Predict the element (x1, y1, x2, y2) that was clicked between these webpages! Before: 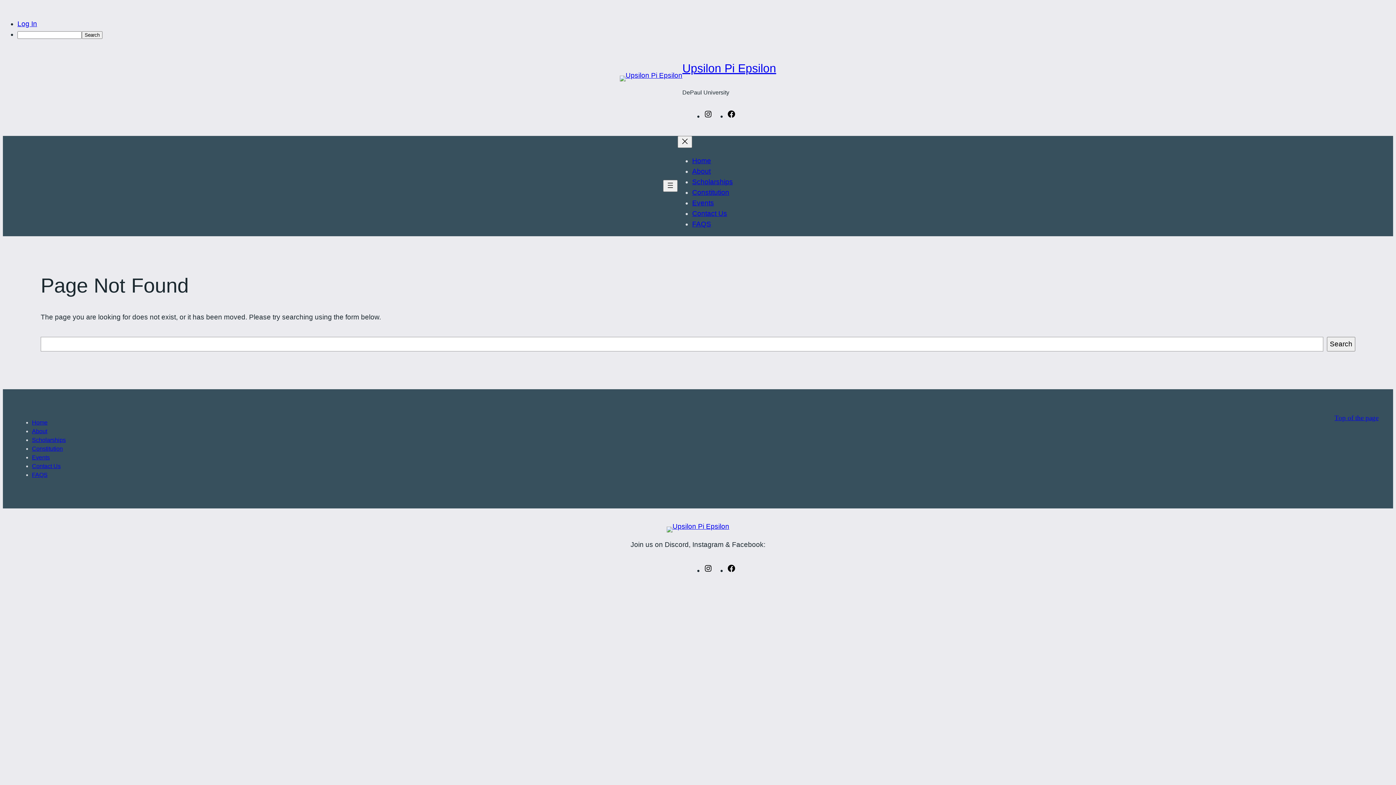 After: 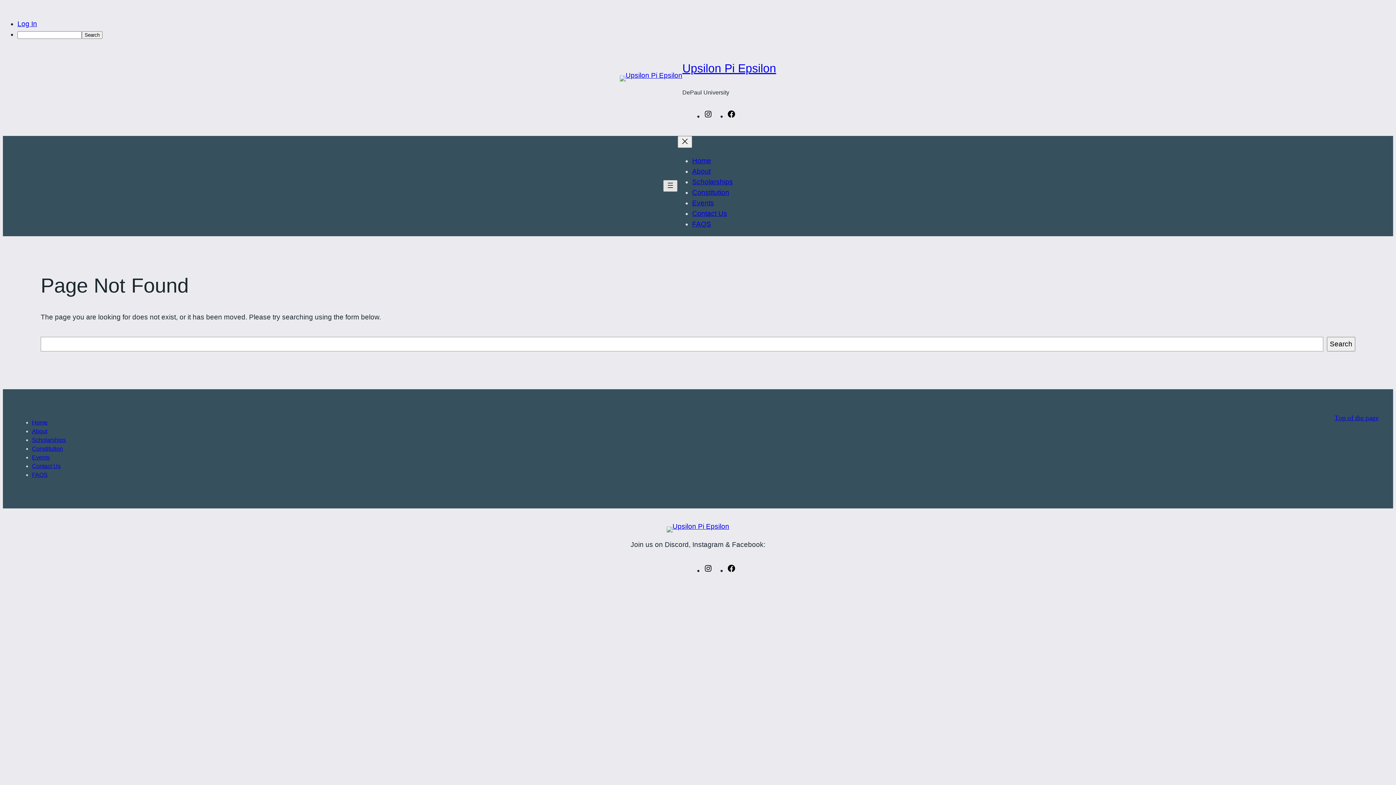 Action: label: Open menu bbox: (663, 180, 677, 192)